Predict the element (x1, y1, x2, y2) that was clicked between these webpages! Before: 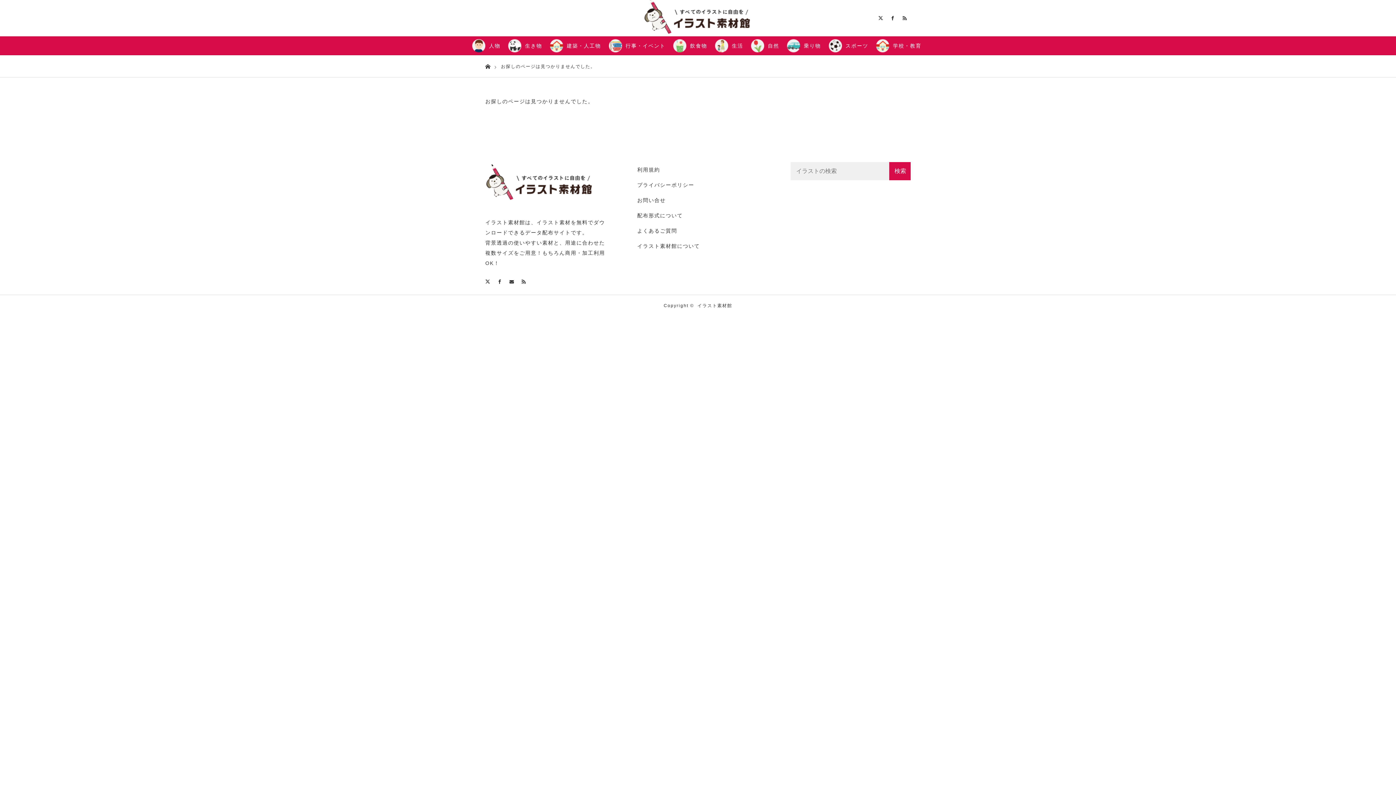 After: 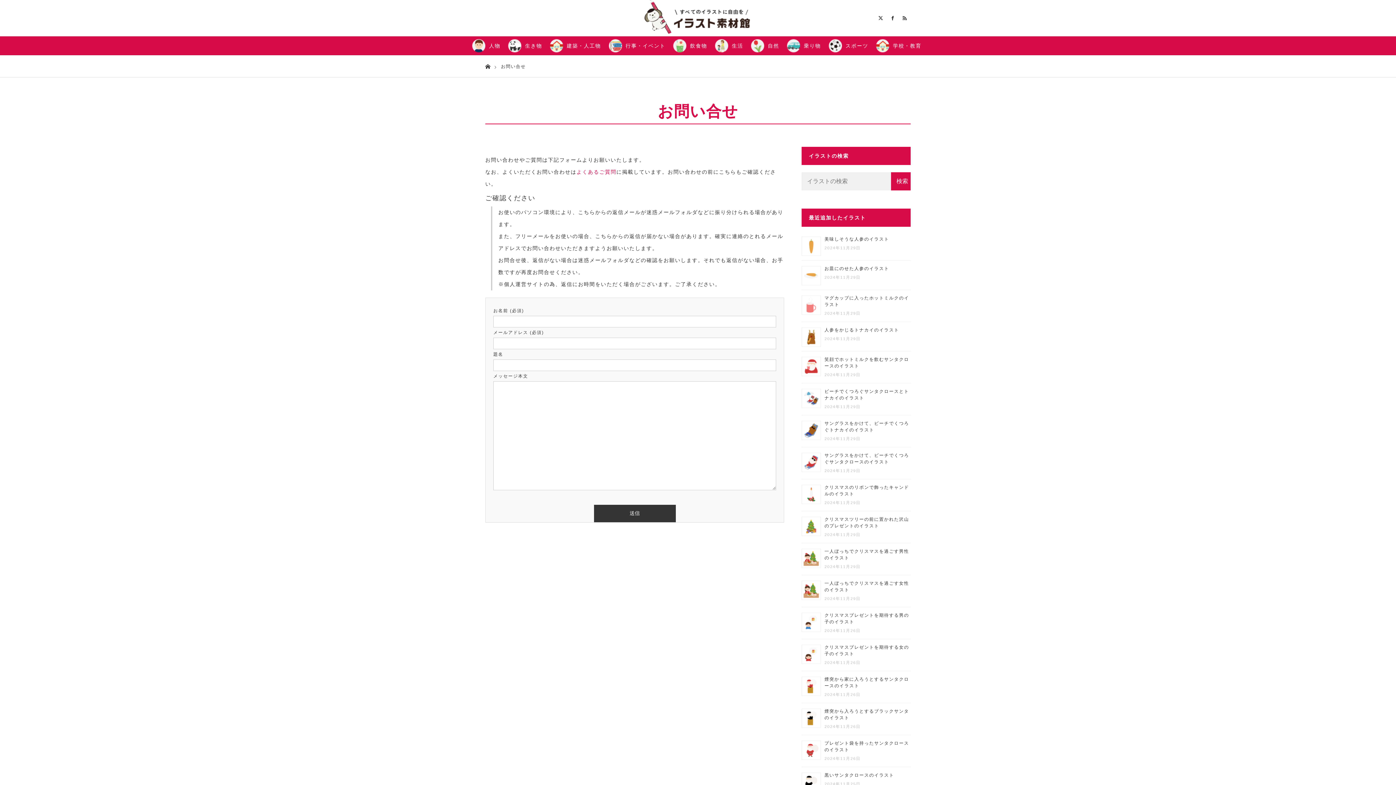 Action: bbox: (637, 192, 757, 208) label: お問い合せ